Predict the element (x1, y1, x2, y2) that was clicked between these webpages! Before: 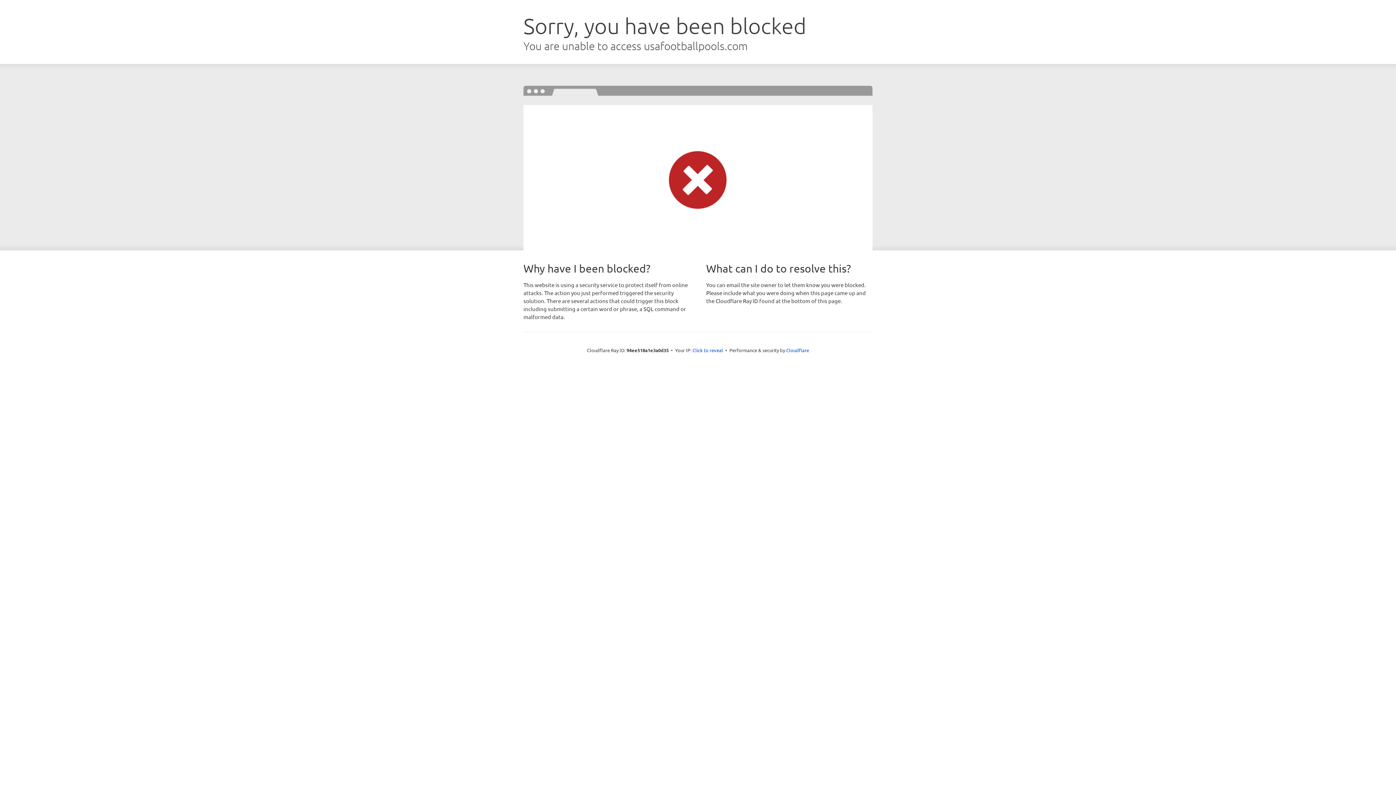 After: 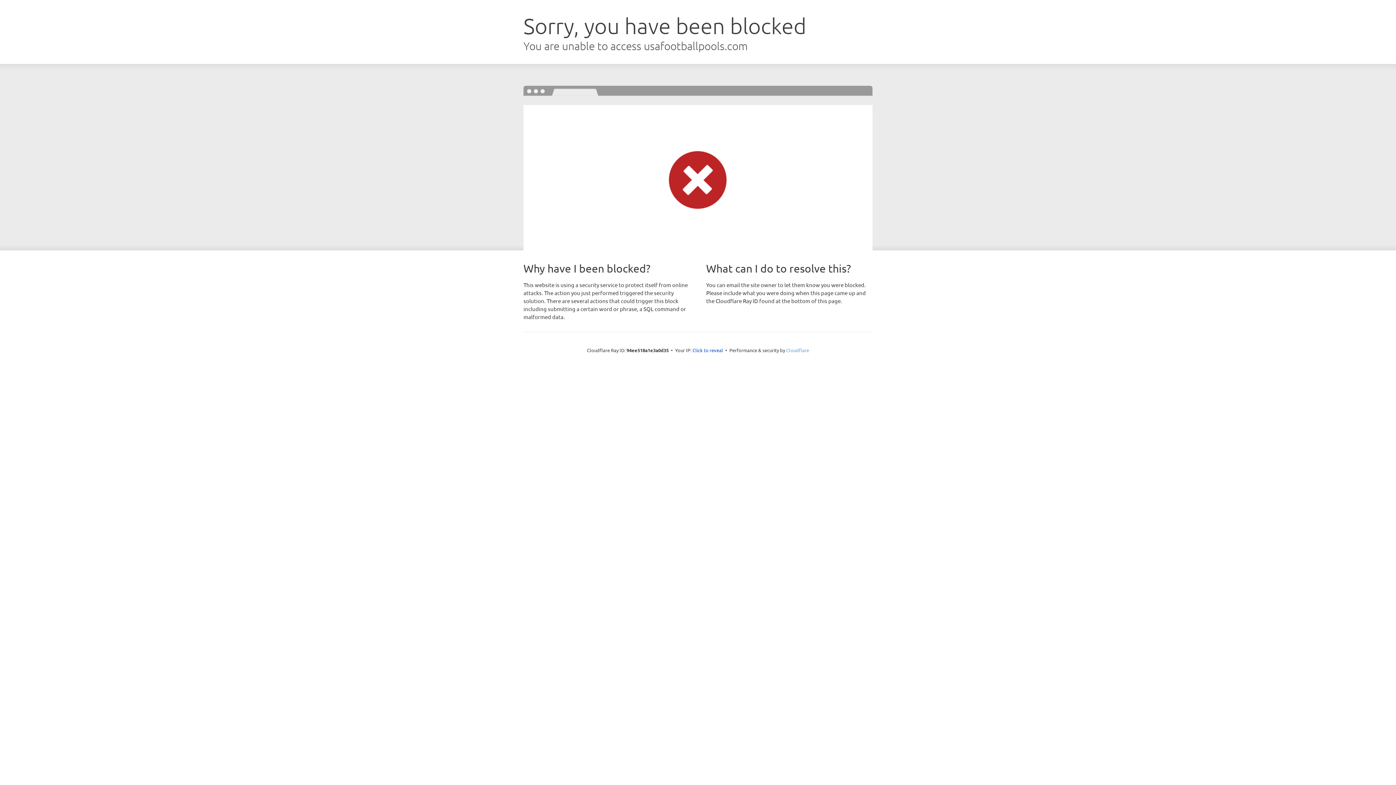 Action: label: Cloudflare bbox: (786, 347, 809, 353)